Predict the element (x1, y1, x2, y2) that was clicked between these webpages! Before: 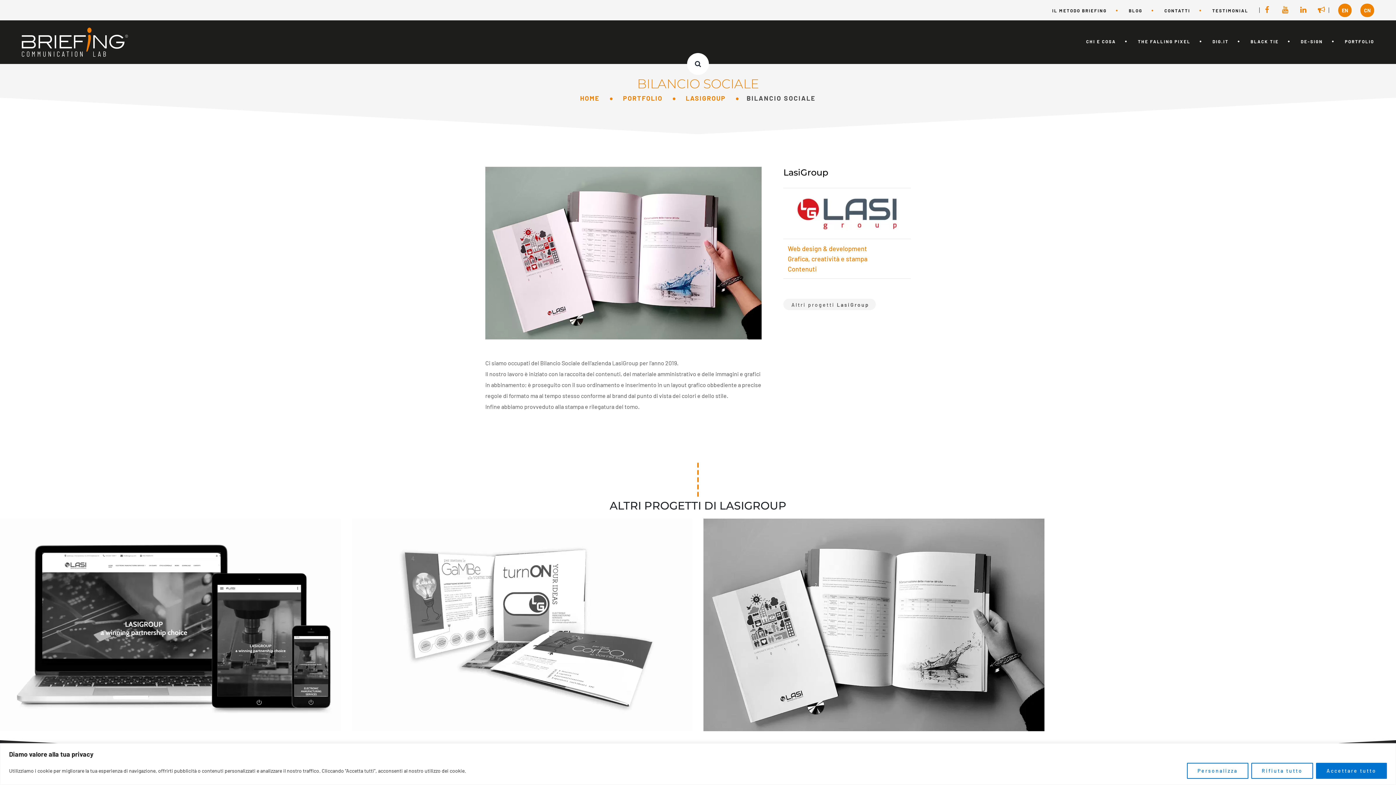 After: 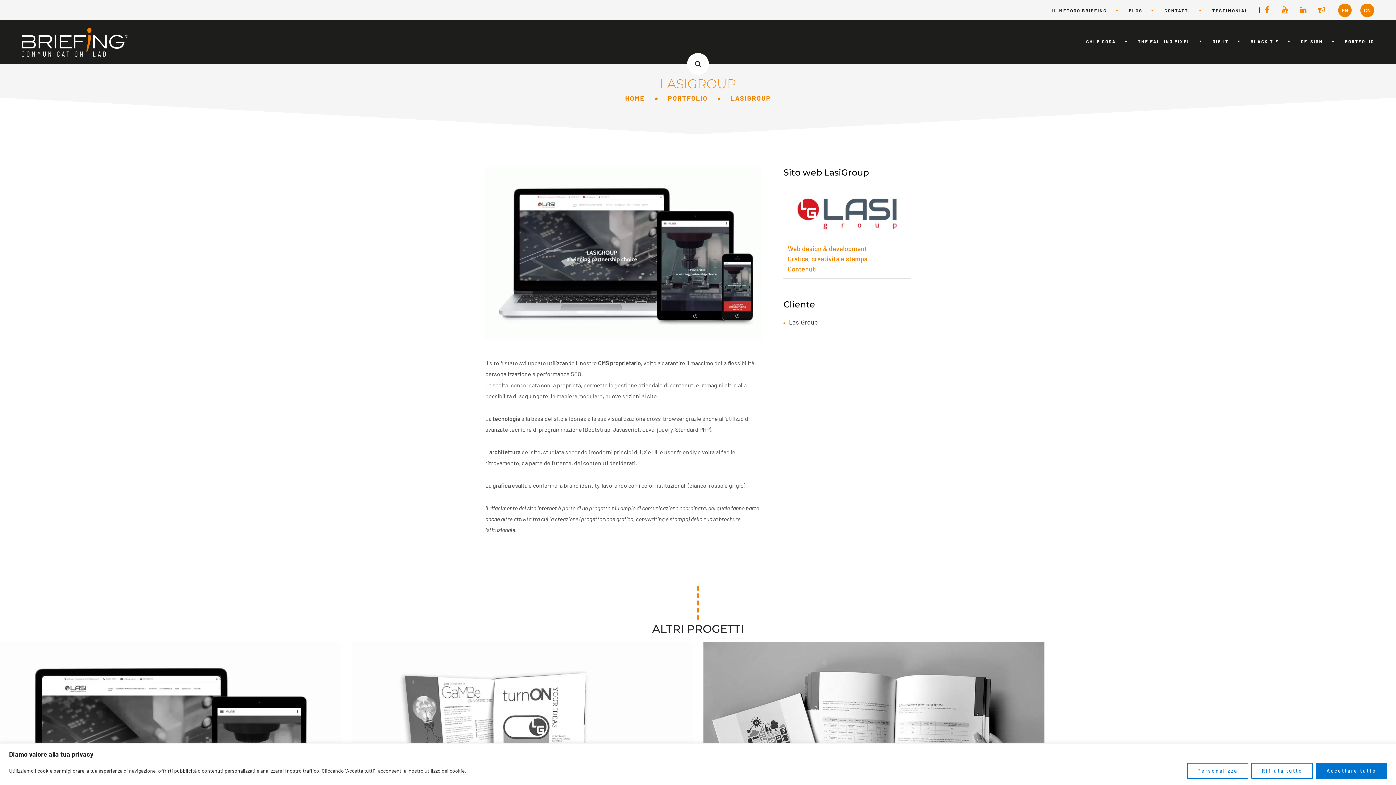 Action: bbox: (685, 94, 725, 102) label: LASIGROUP